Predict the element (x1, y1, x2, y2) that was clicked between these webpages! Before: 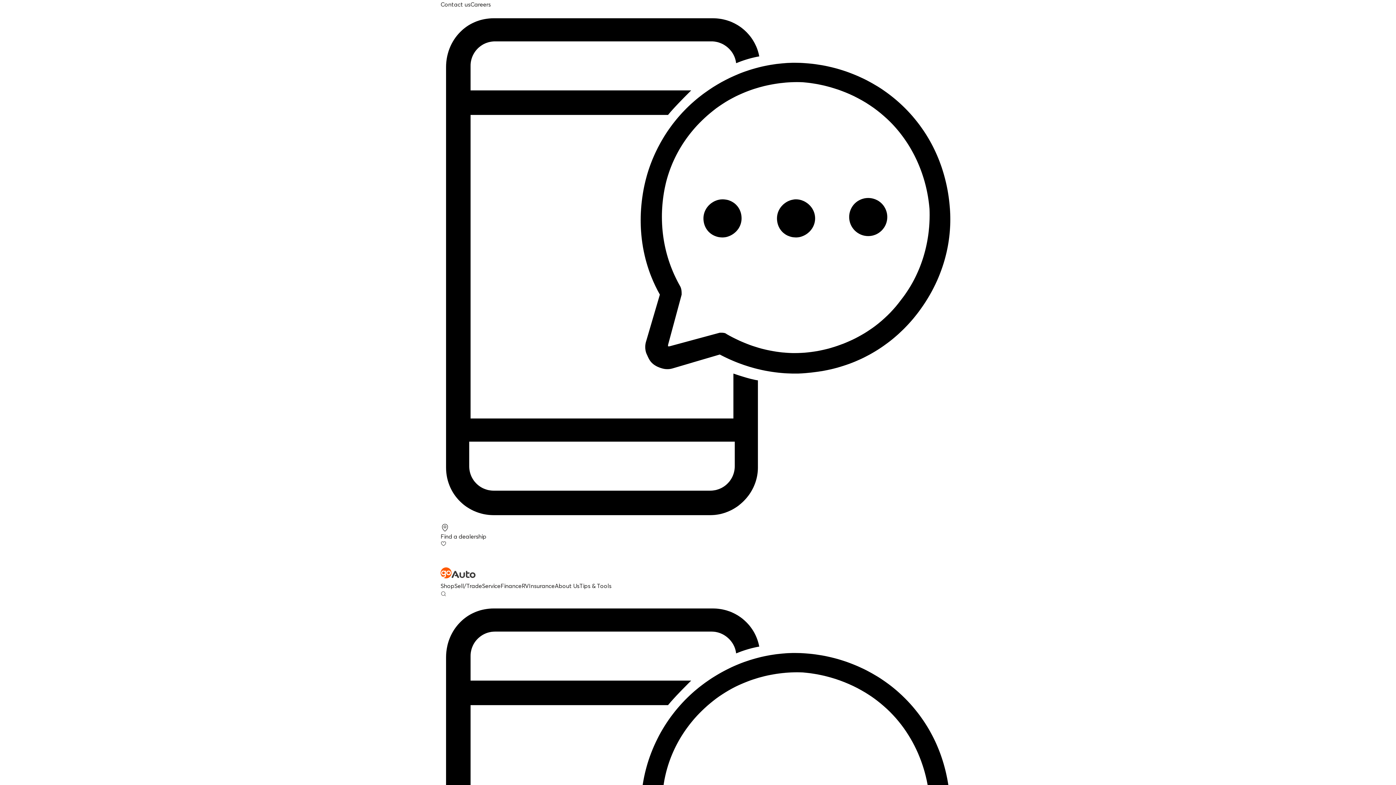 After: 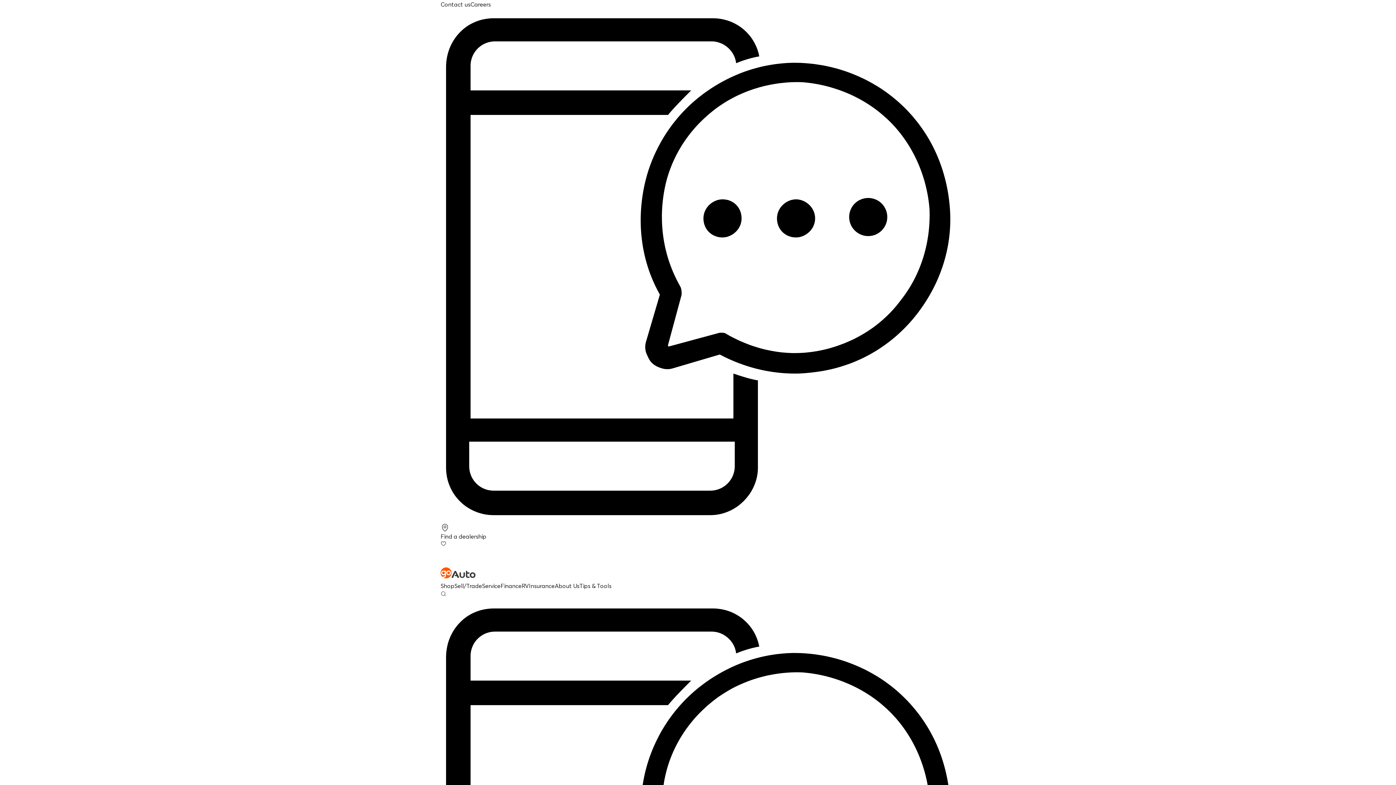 Action: label: Find a dealership bbox: (440, 523, 955, 540)